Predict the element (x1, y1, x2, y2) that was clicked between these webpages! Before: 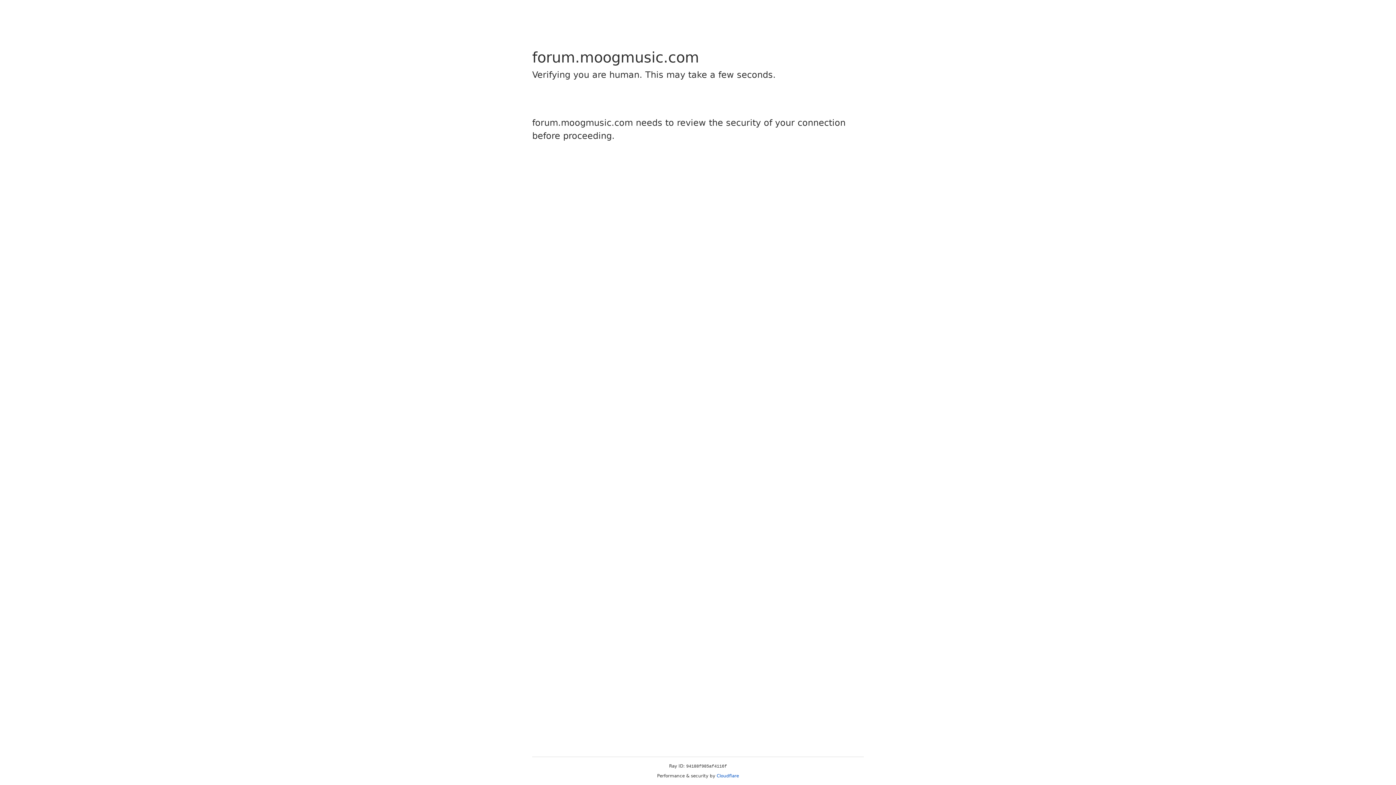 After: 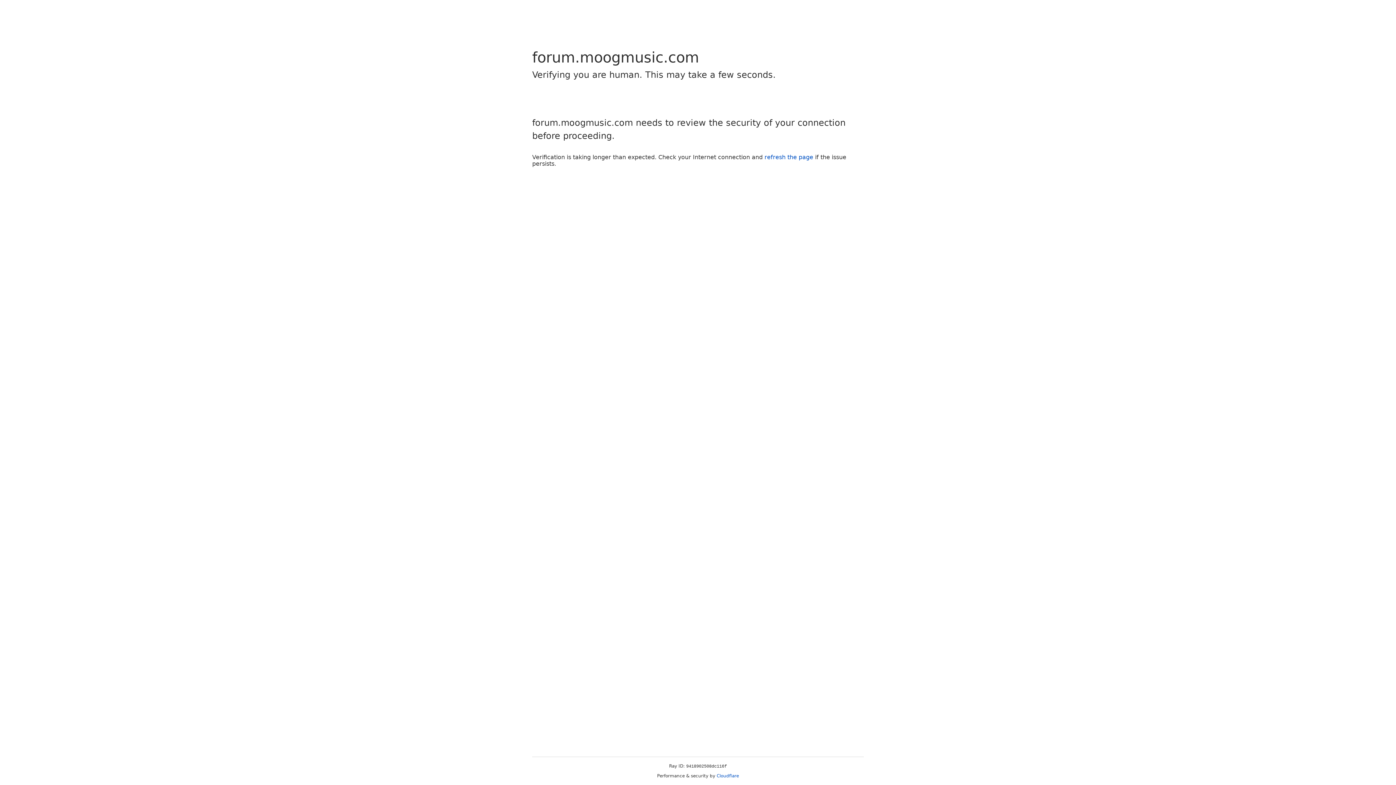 Action: bbox: (716, 773, 739, 778) label: Cloudflare